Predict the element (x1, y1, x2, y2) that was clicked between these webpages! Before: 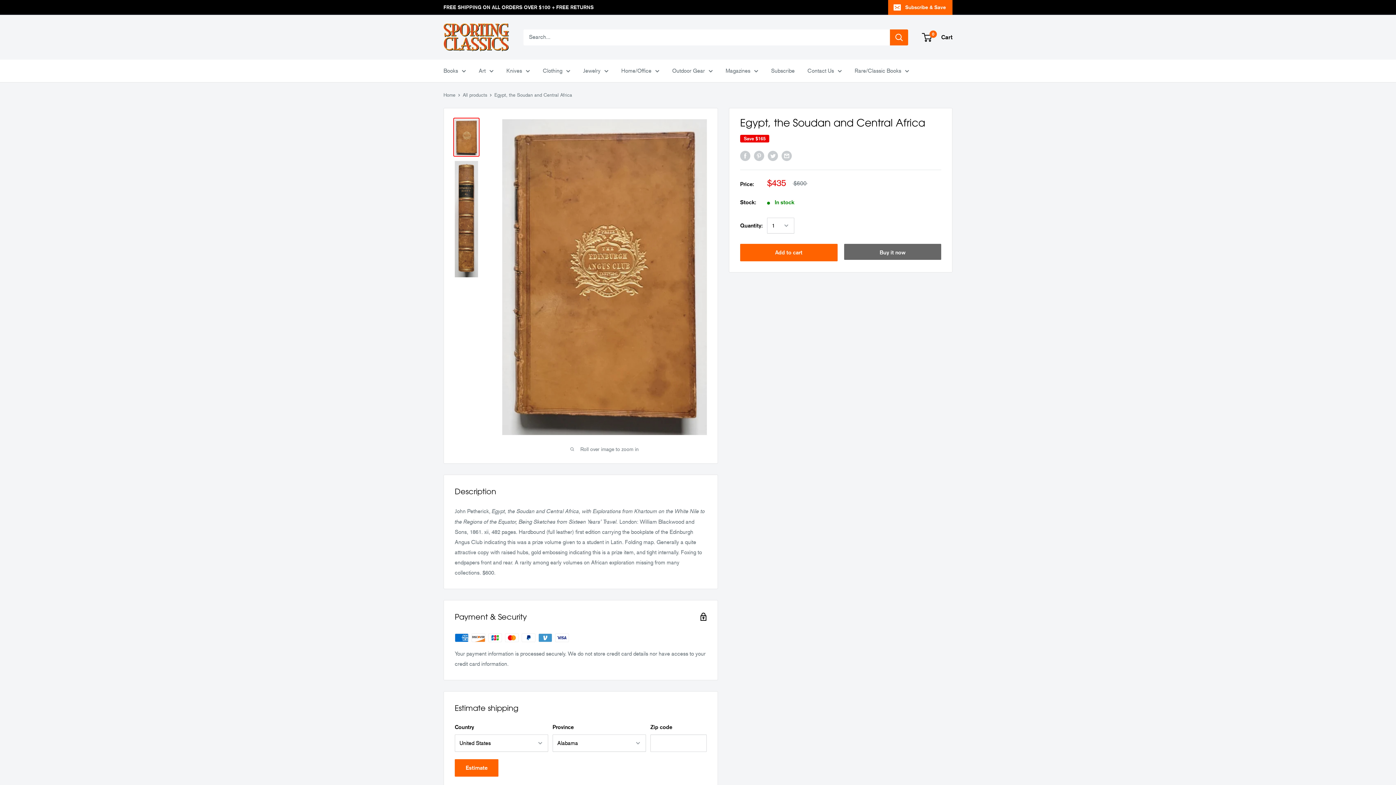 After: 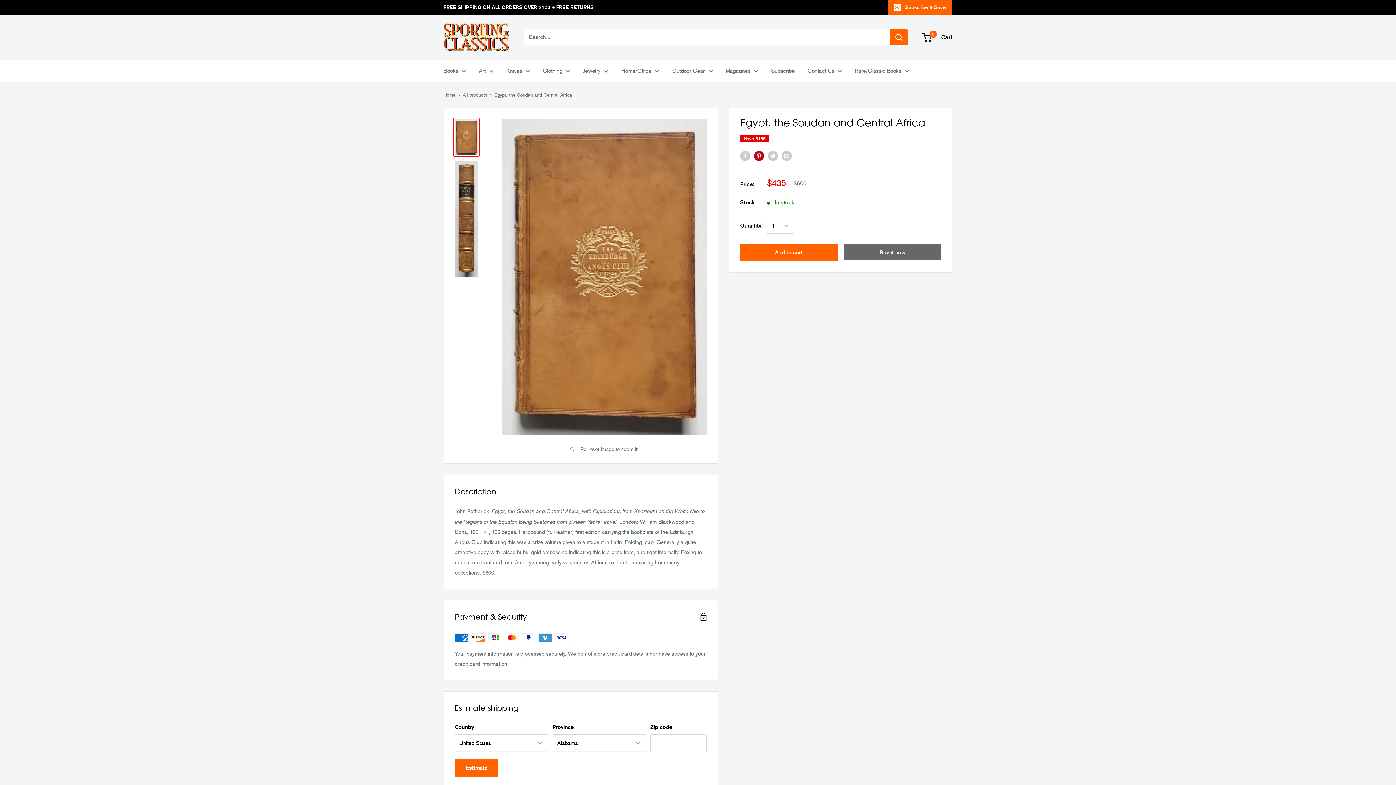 Action: label: Pin on Pinterest bbox: (754, 150, 764, 161)